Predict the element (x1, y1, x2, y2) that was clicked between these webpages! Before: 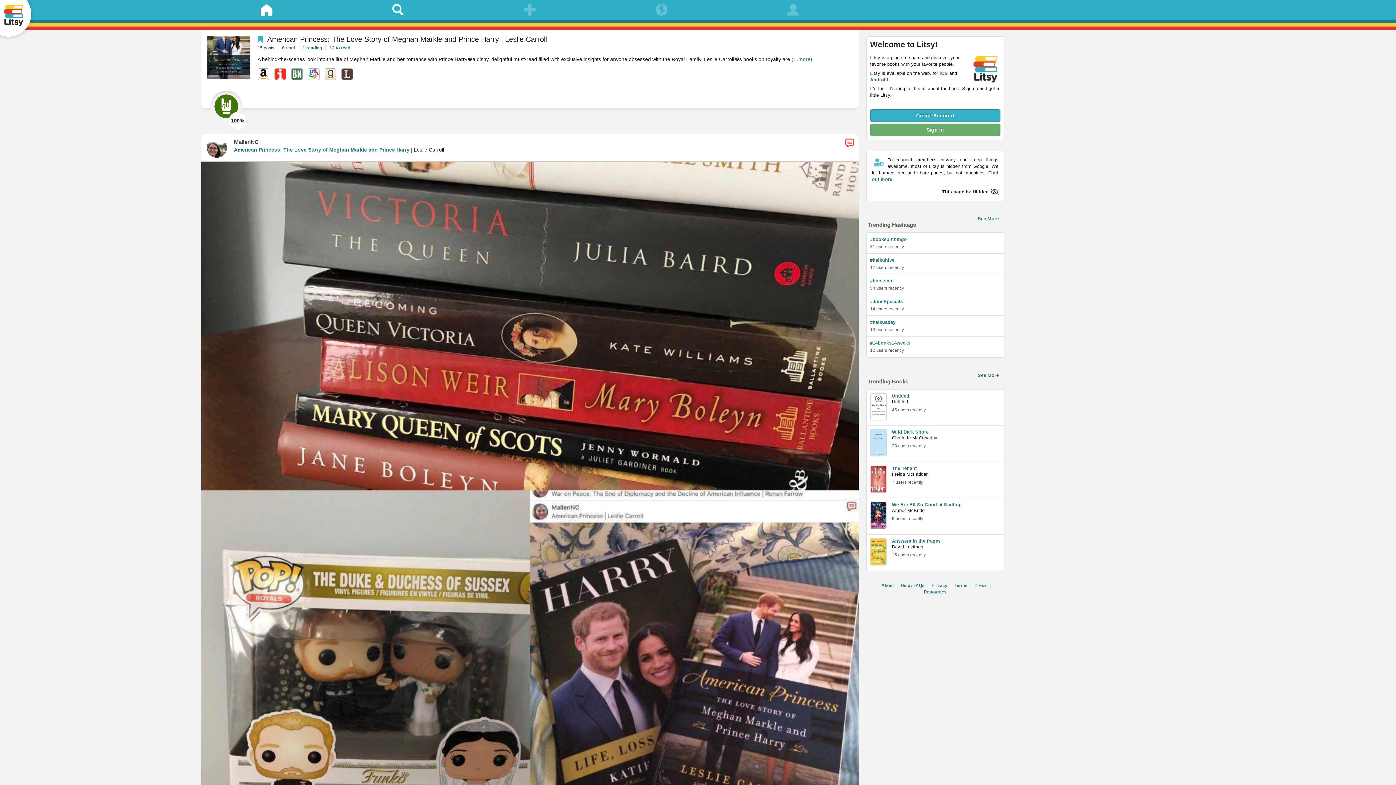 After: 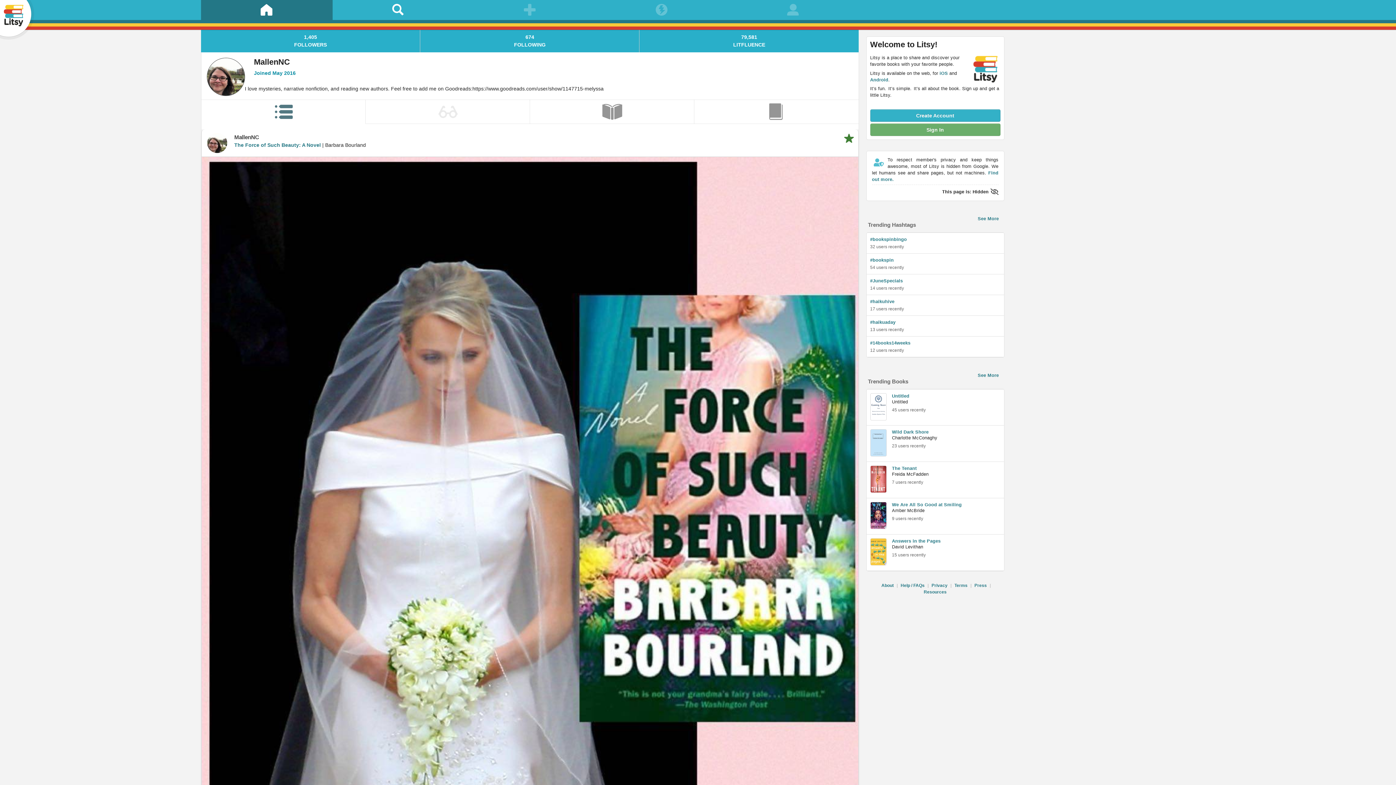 Action: bbox: (206, 137, 226, 157)